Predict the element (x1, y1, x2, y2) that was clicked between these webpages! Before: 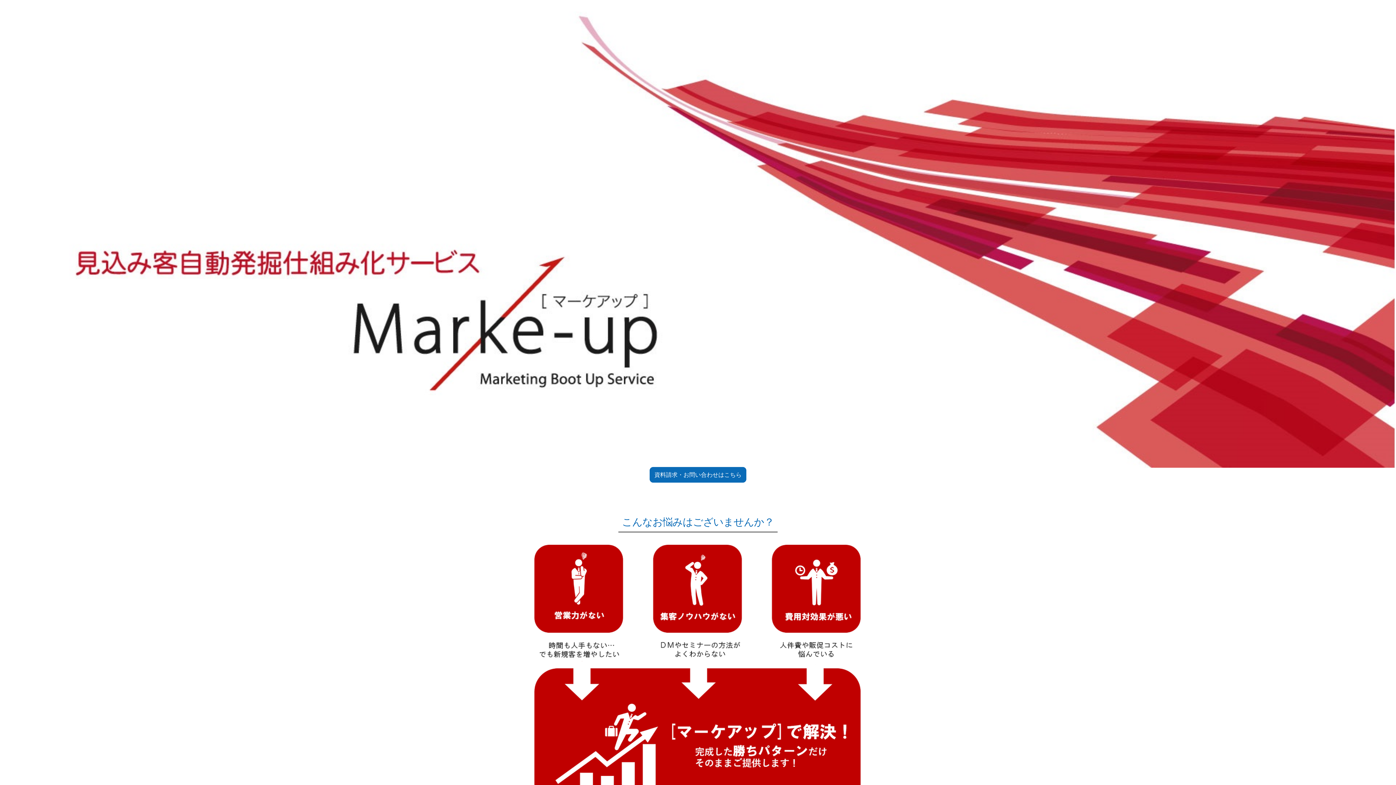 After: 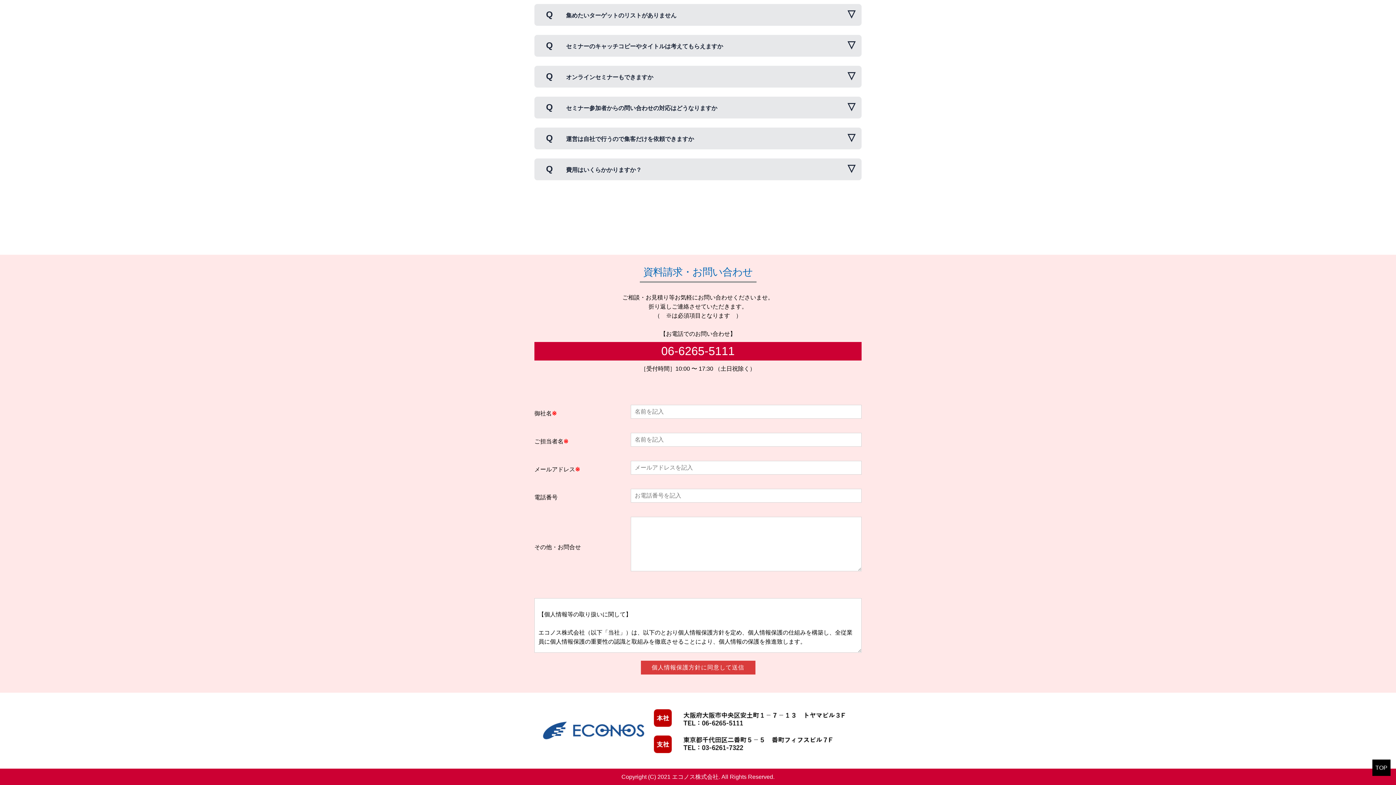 Action: label: 資料請求・お問い合わせはこちら bbox: (0, 470, 1396, 479)